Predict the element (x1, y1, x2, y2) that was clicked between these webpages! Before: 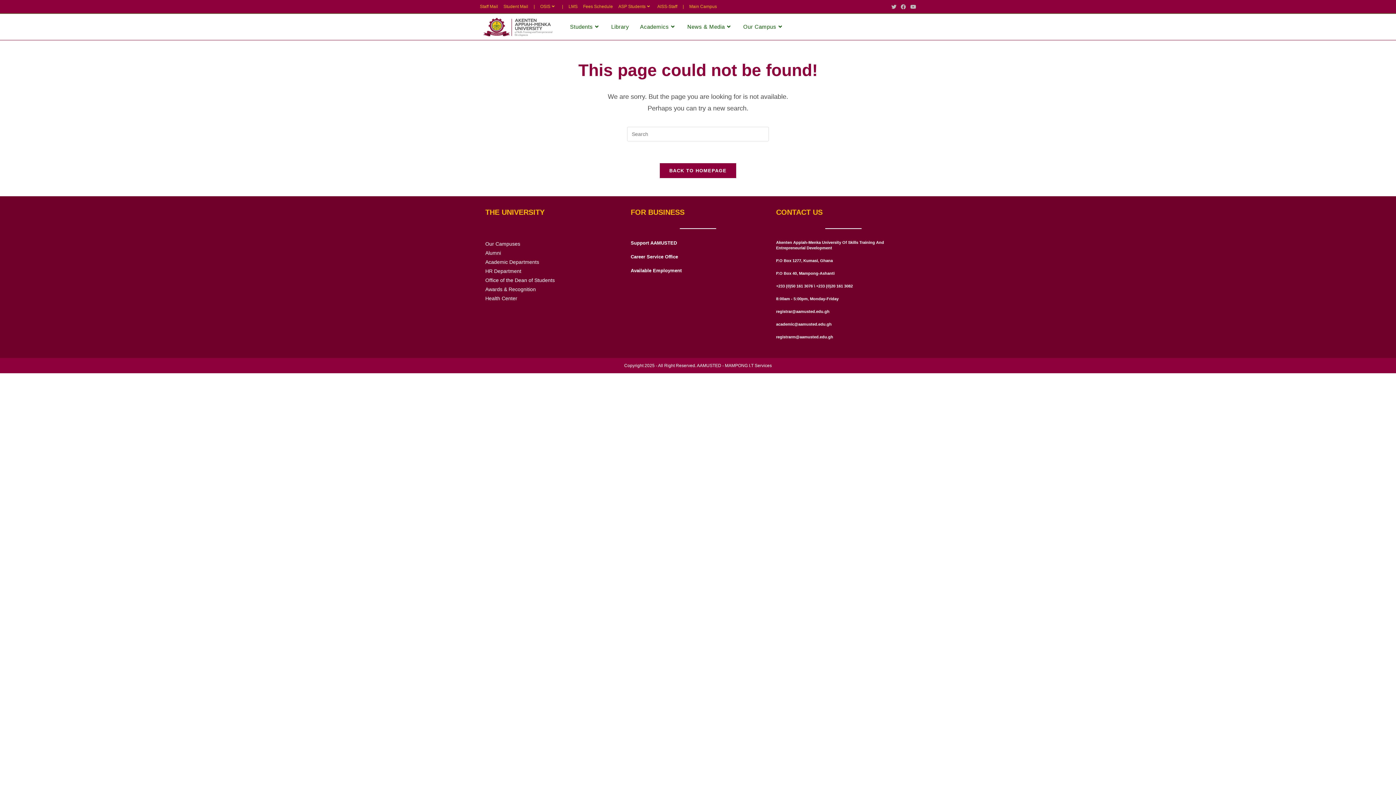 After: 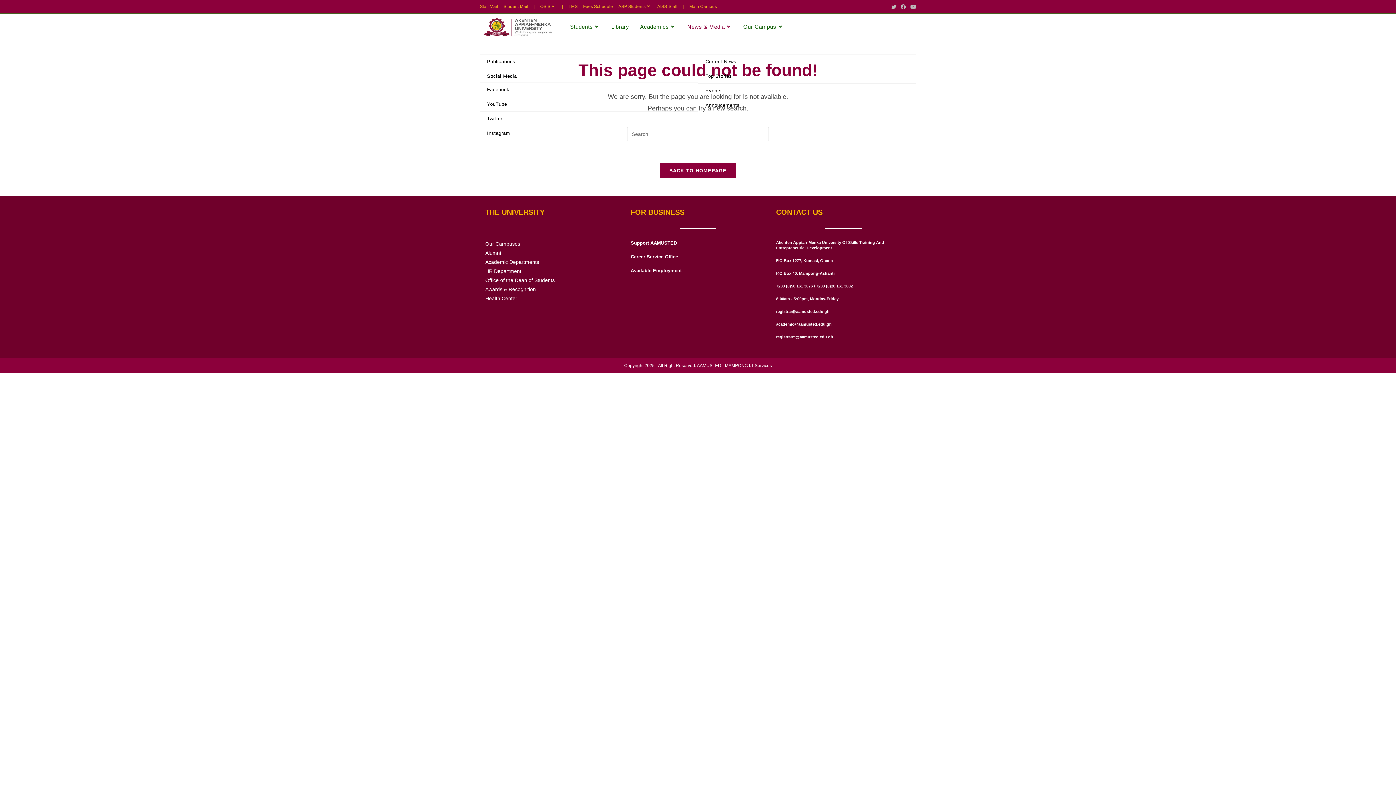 Action: label: News & Media bbox: (682, 13, 737, 40)